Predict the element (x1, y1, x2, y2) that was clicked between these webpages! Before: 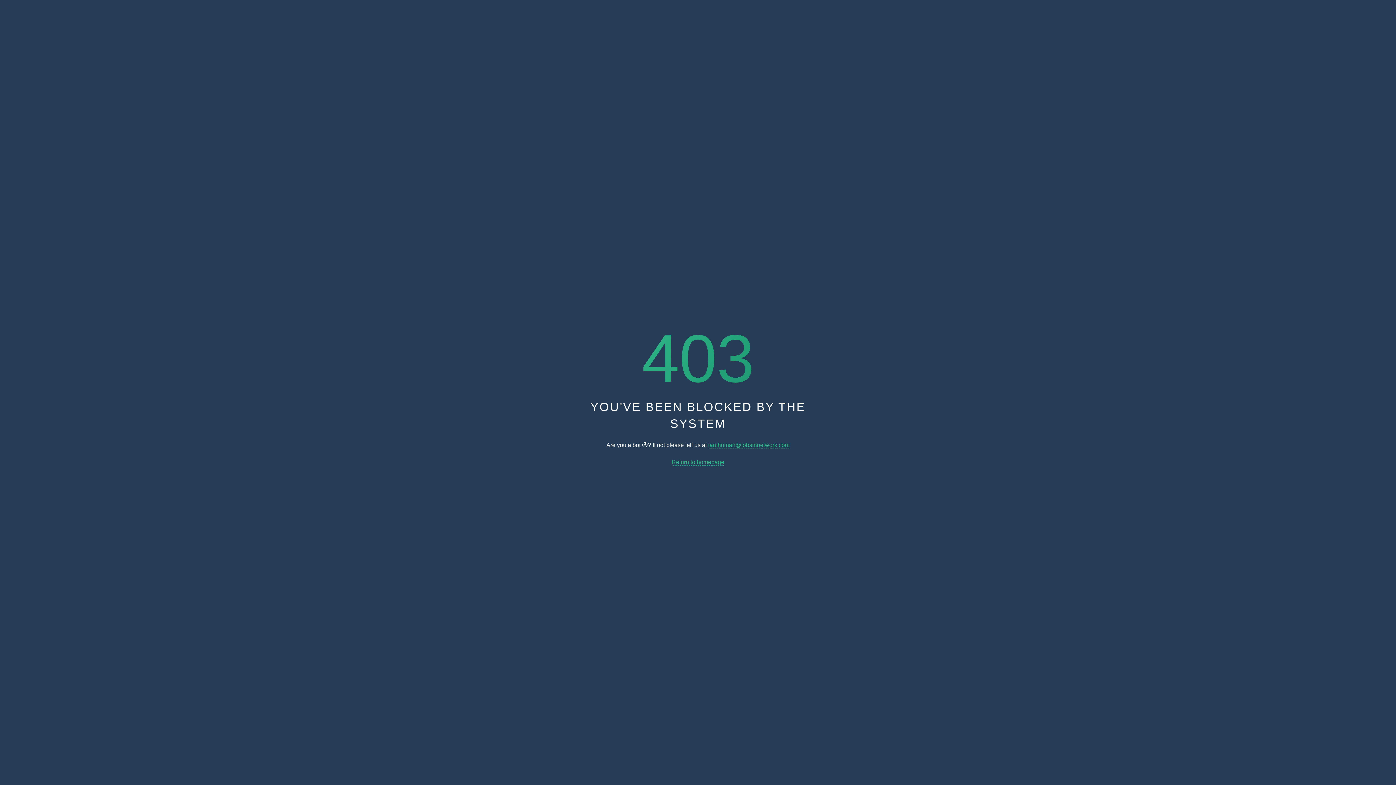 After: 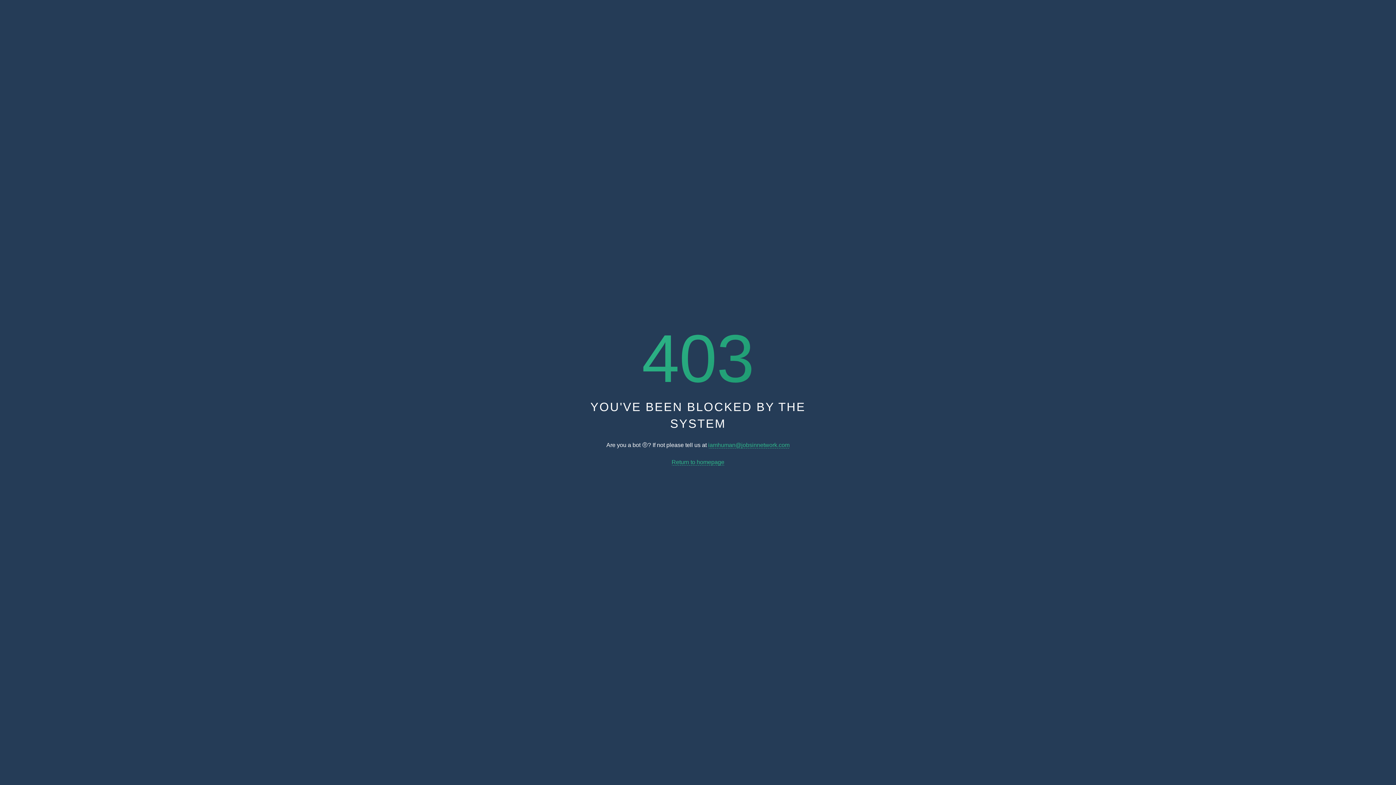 Action: label: iamhuman@jobsinnetwork.com bbox: (708, 442, 789, 448)